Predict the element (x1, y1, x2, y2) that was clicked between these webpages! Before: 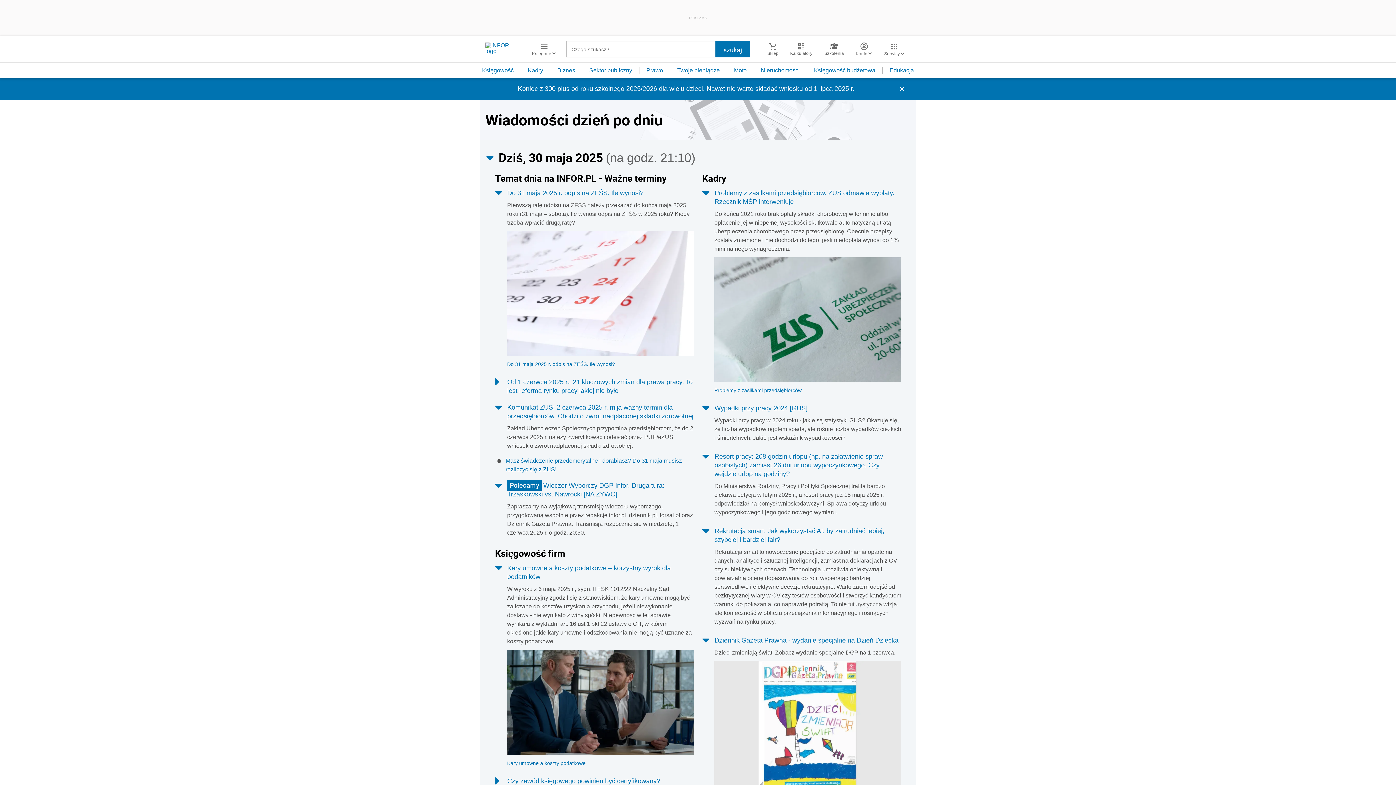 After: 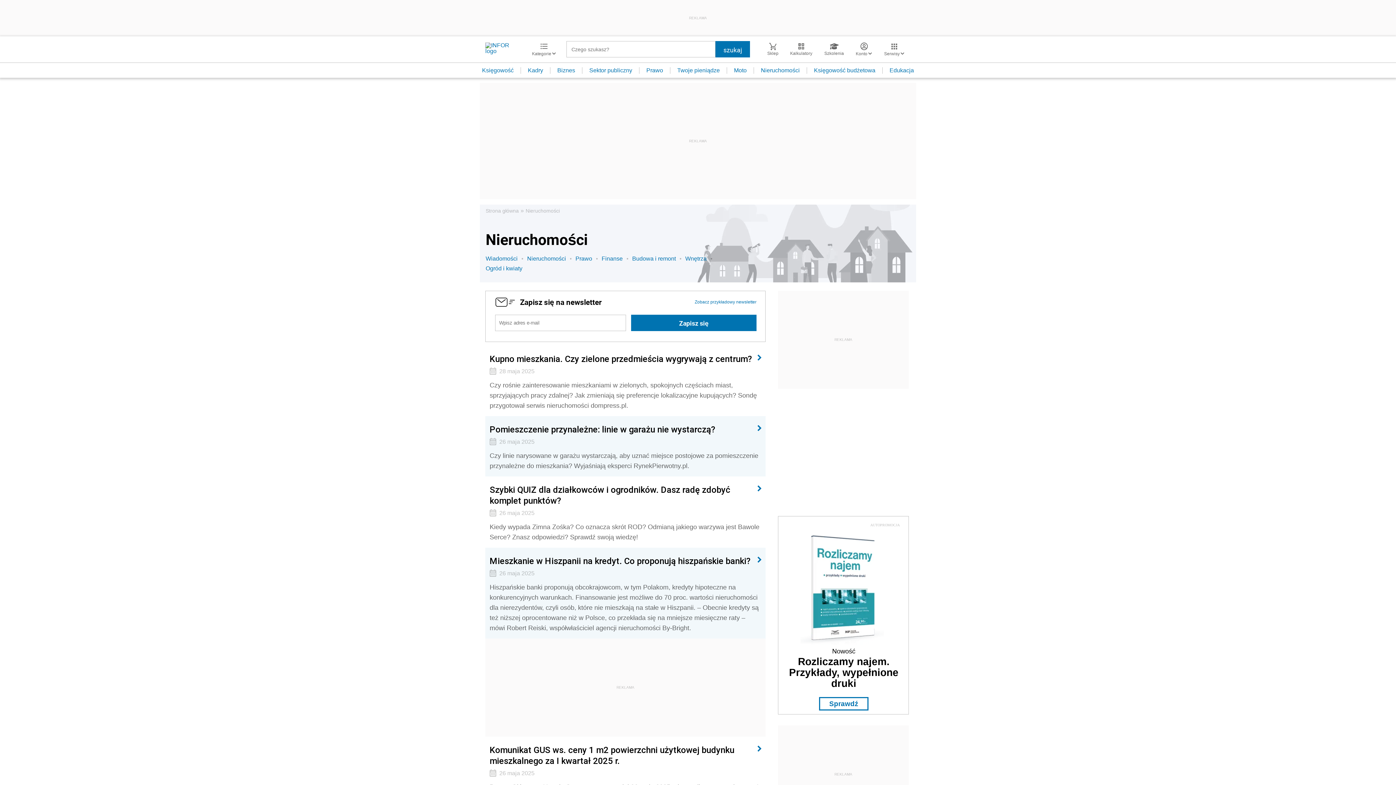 Action: bbox: (754, 67, 807, 73) label: Nieruchomości